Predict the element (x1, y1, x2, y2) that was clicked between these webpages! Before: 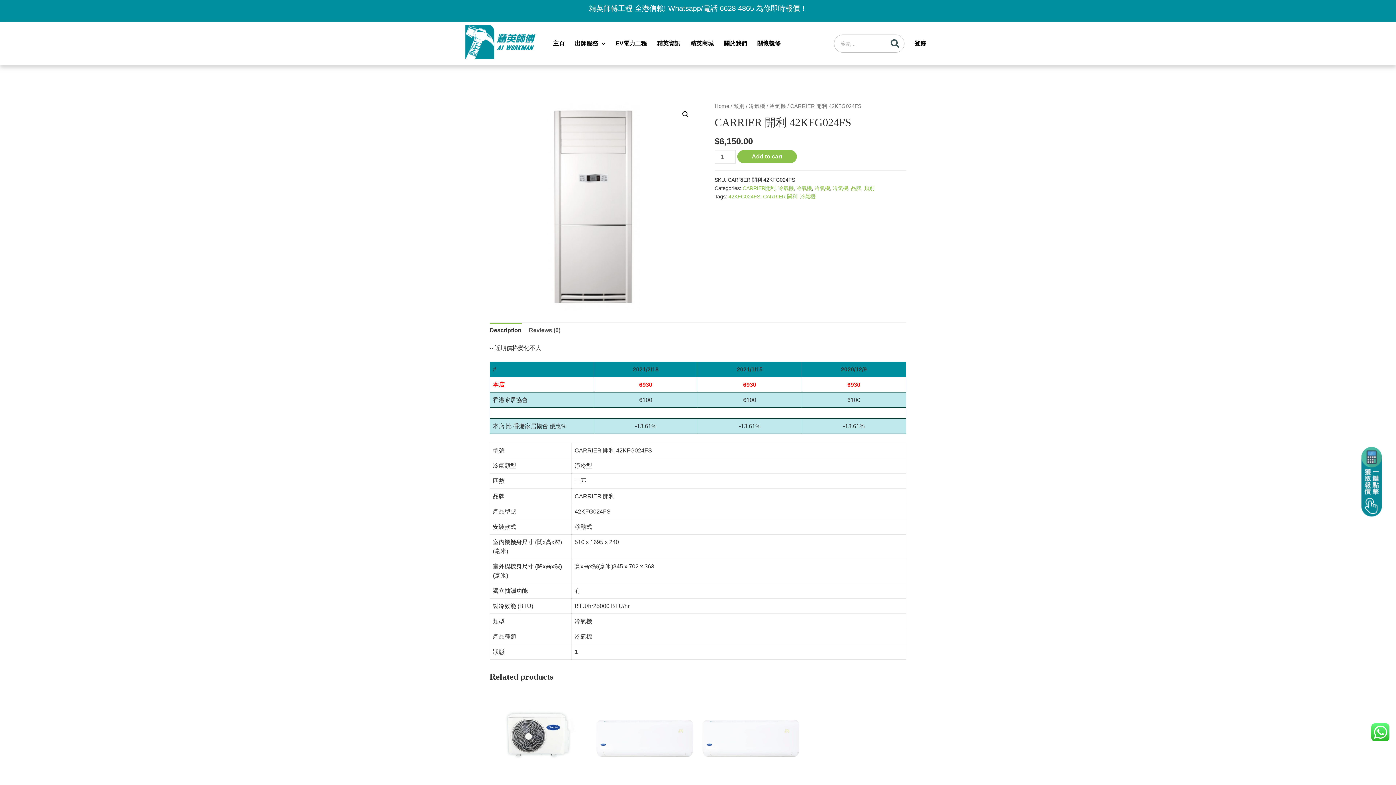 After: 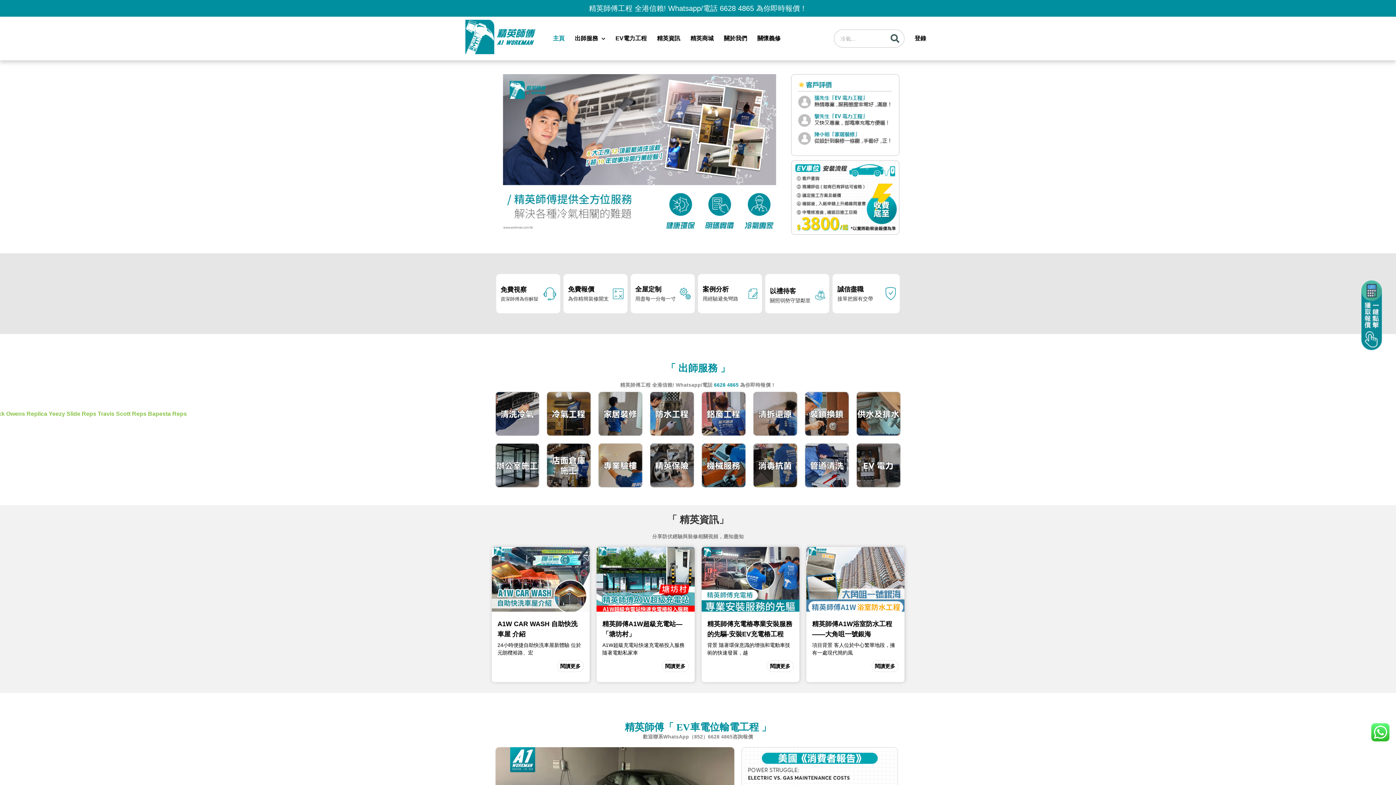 Action: label: 主頁 bbox: (548, 21, 569, 65)